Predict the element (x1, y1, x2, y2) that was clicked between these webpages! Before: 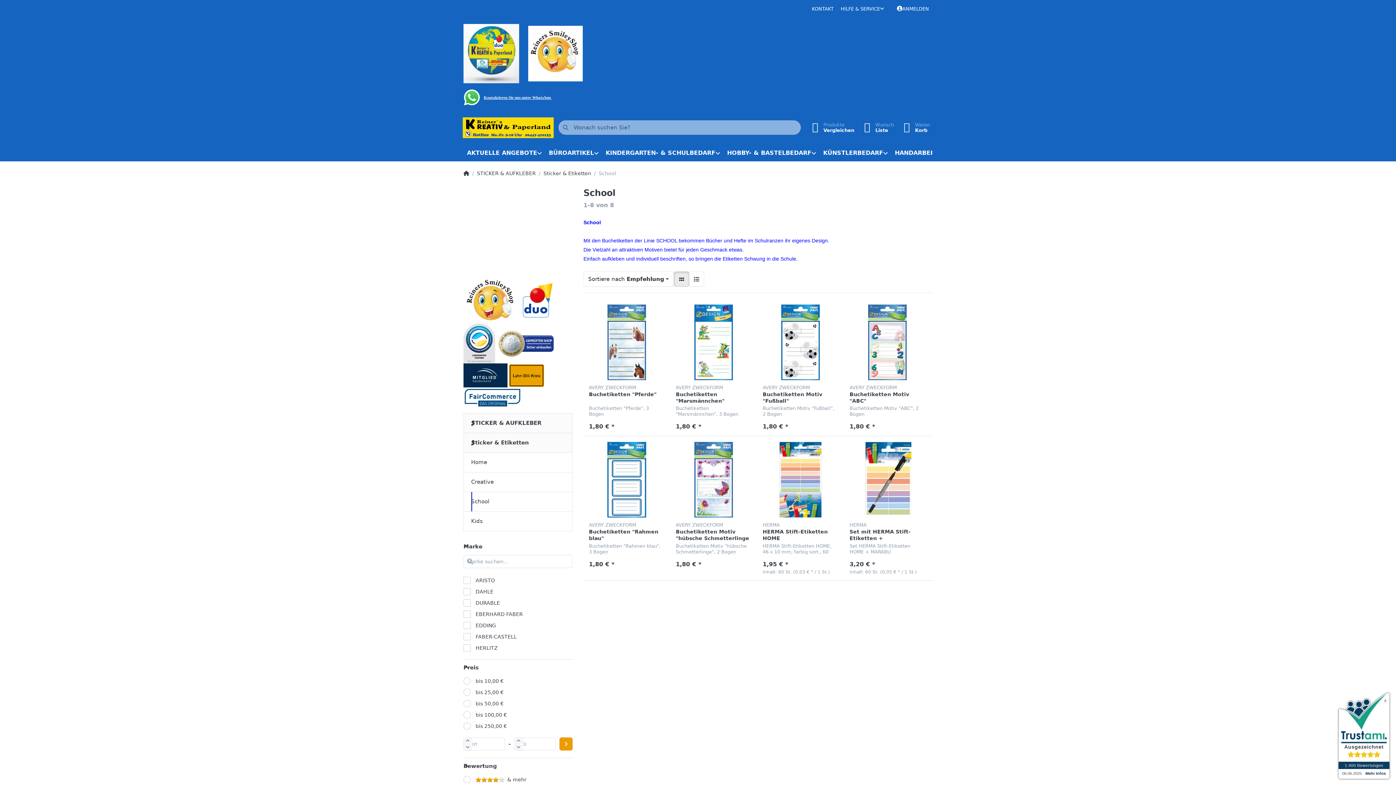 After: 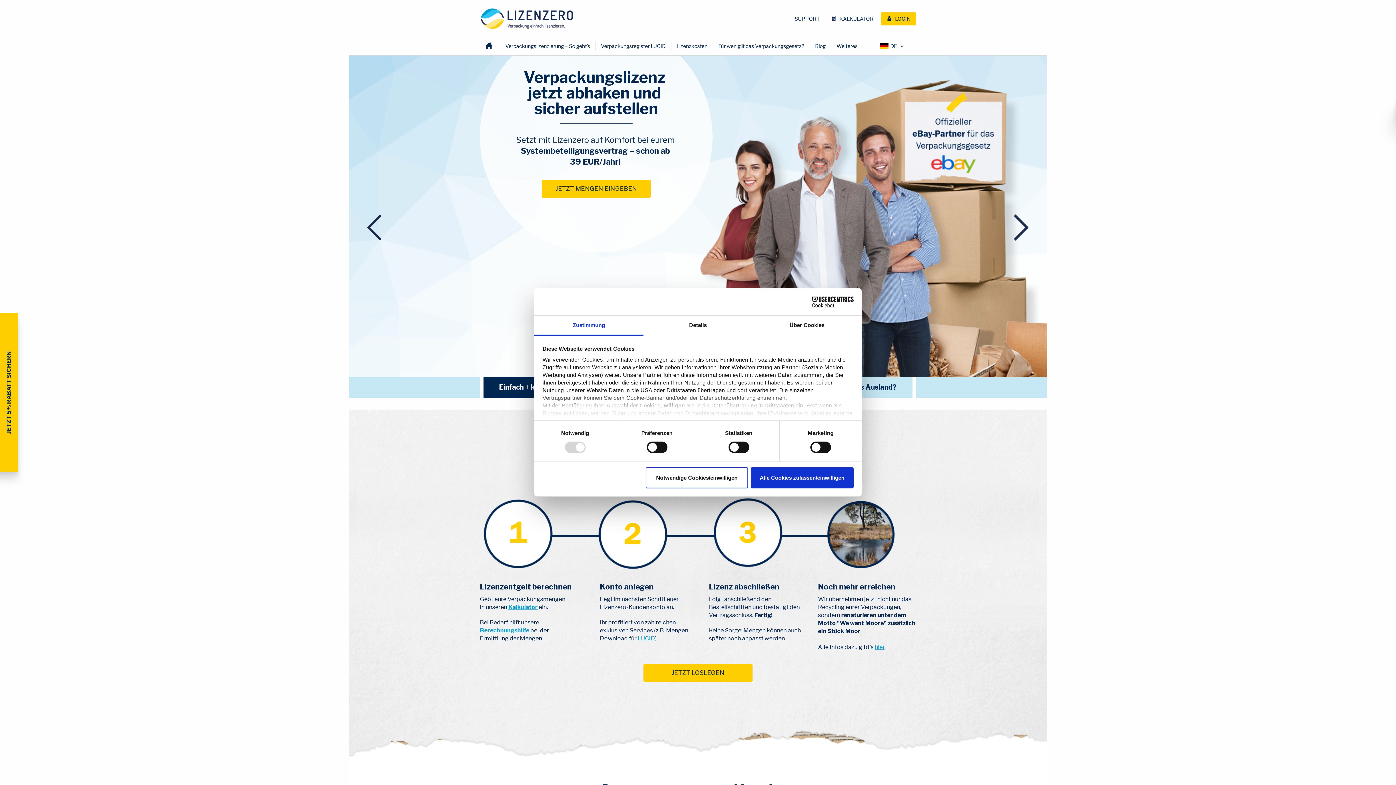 Action: bbox: (463, 340, 495, 346)